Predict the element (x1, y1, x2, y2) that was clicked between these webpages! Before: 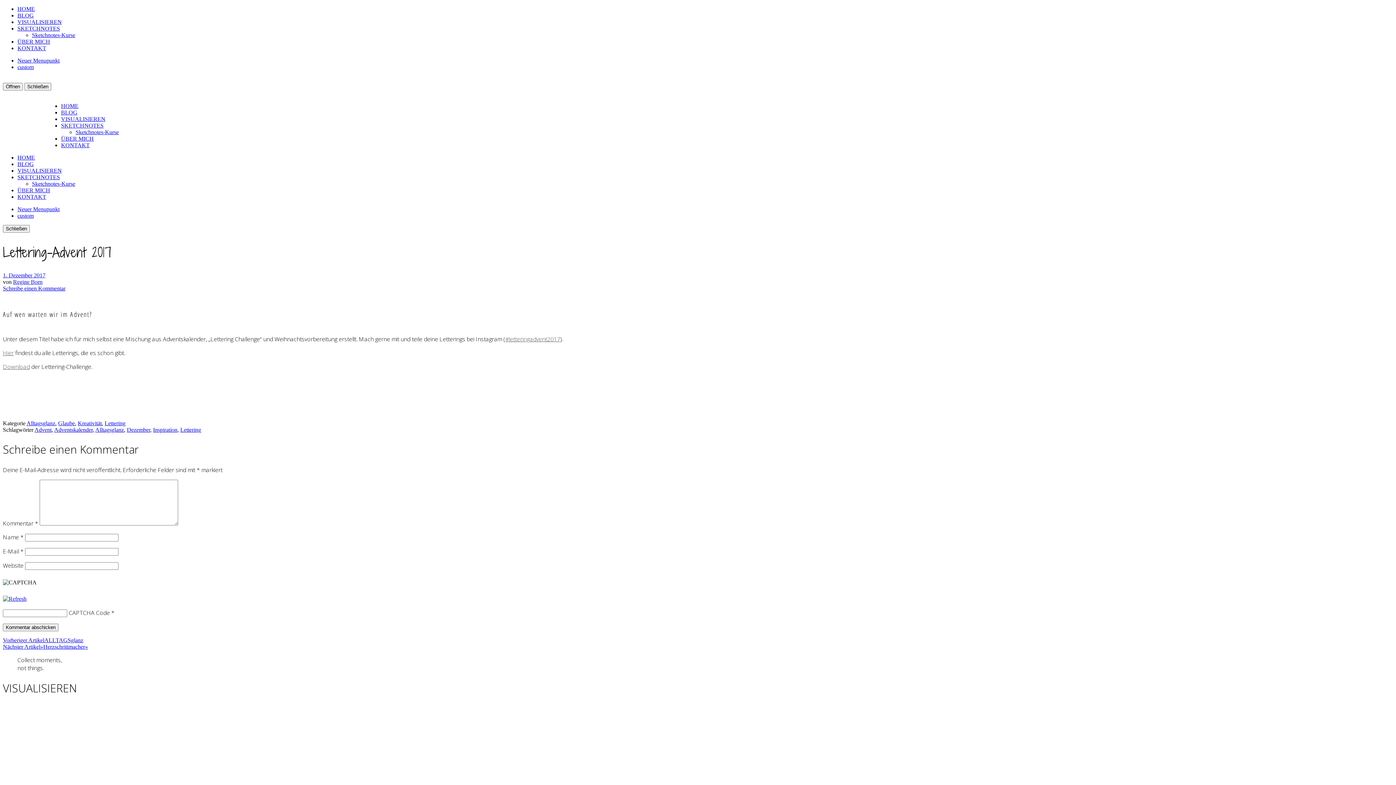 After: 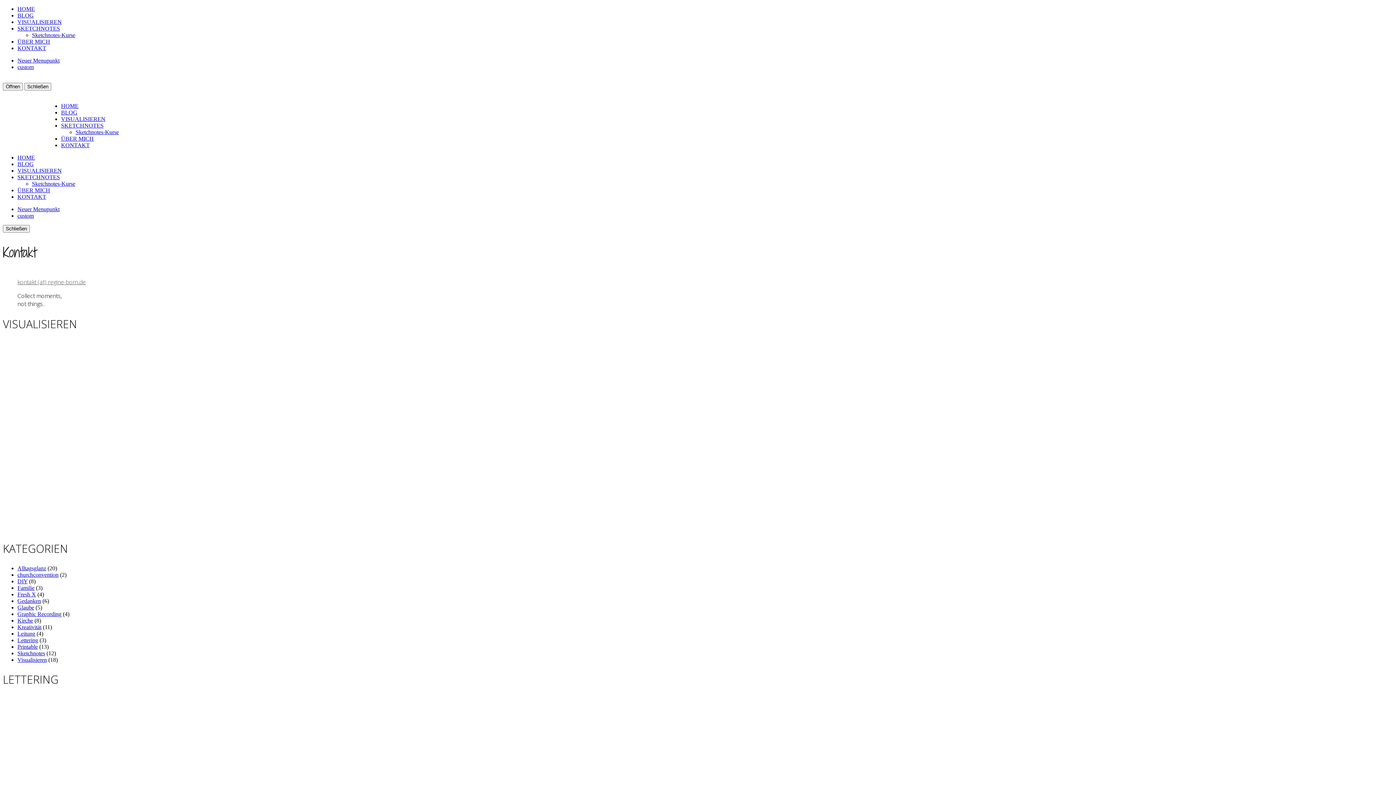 Action: label: KONTAKT bbox: (17, 45, 46, 51)